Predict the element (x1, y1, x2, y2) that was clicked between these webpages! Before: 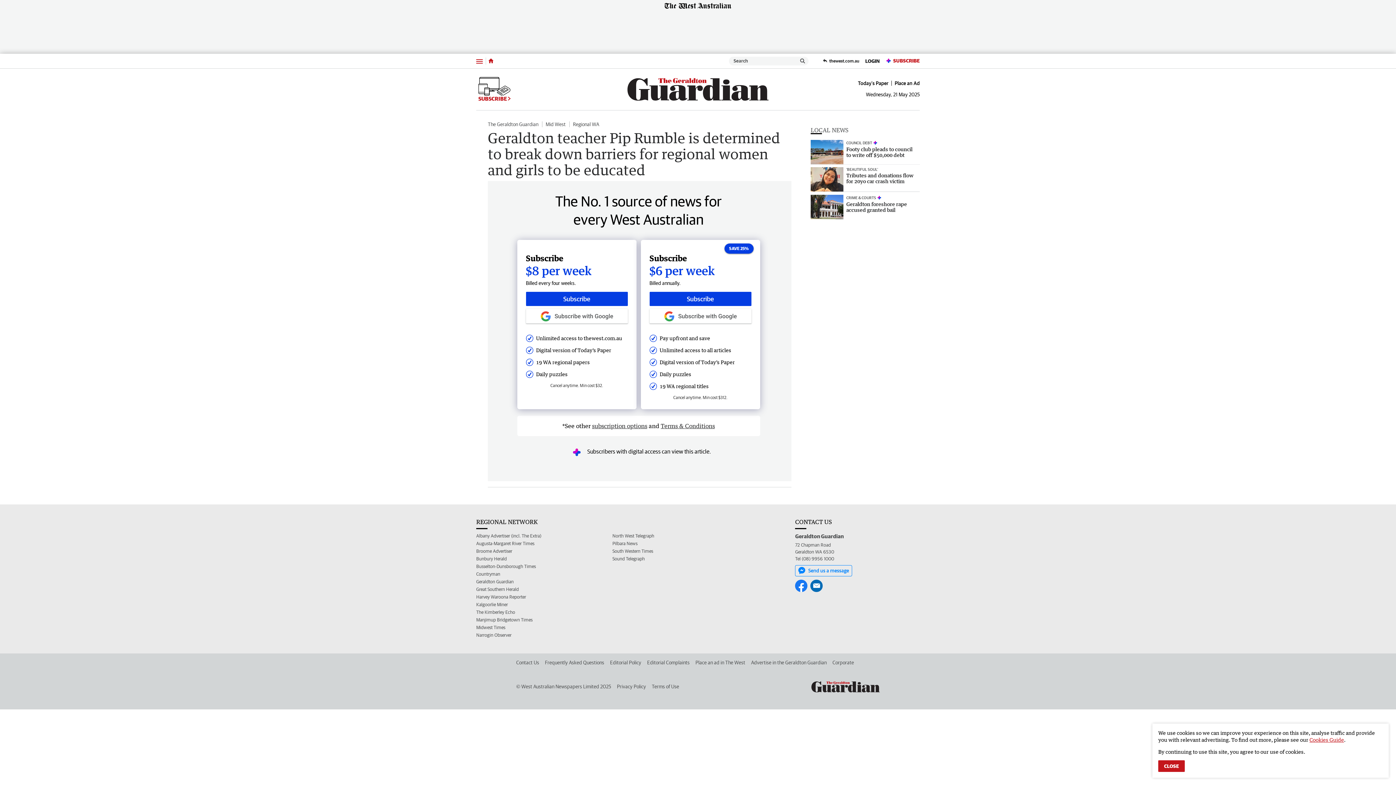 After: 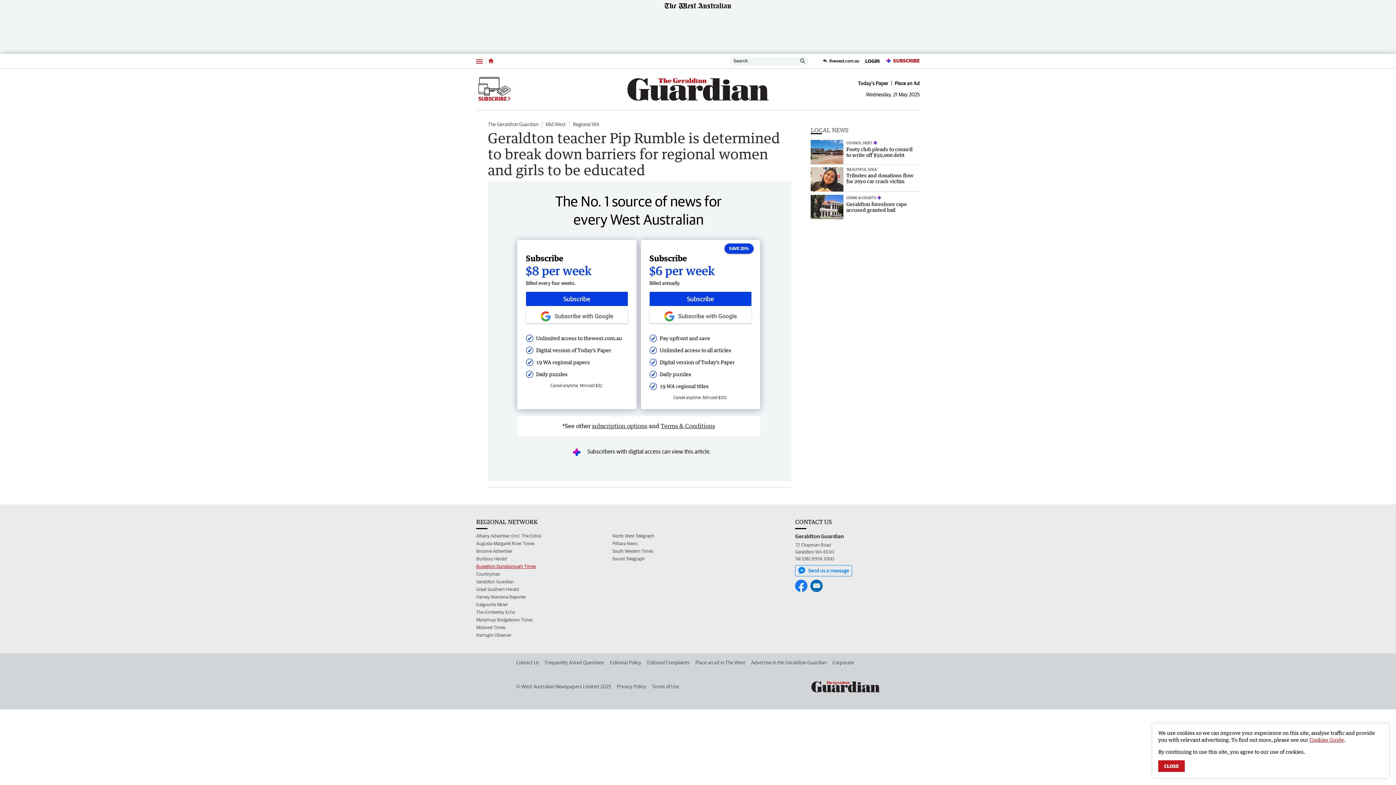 Action: label: Busselton-Dunsborough Times bbox: (476, 562, 536, 570)